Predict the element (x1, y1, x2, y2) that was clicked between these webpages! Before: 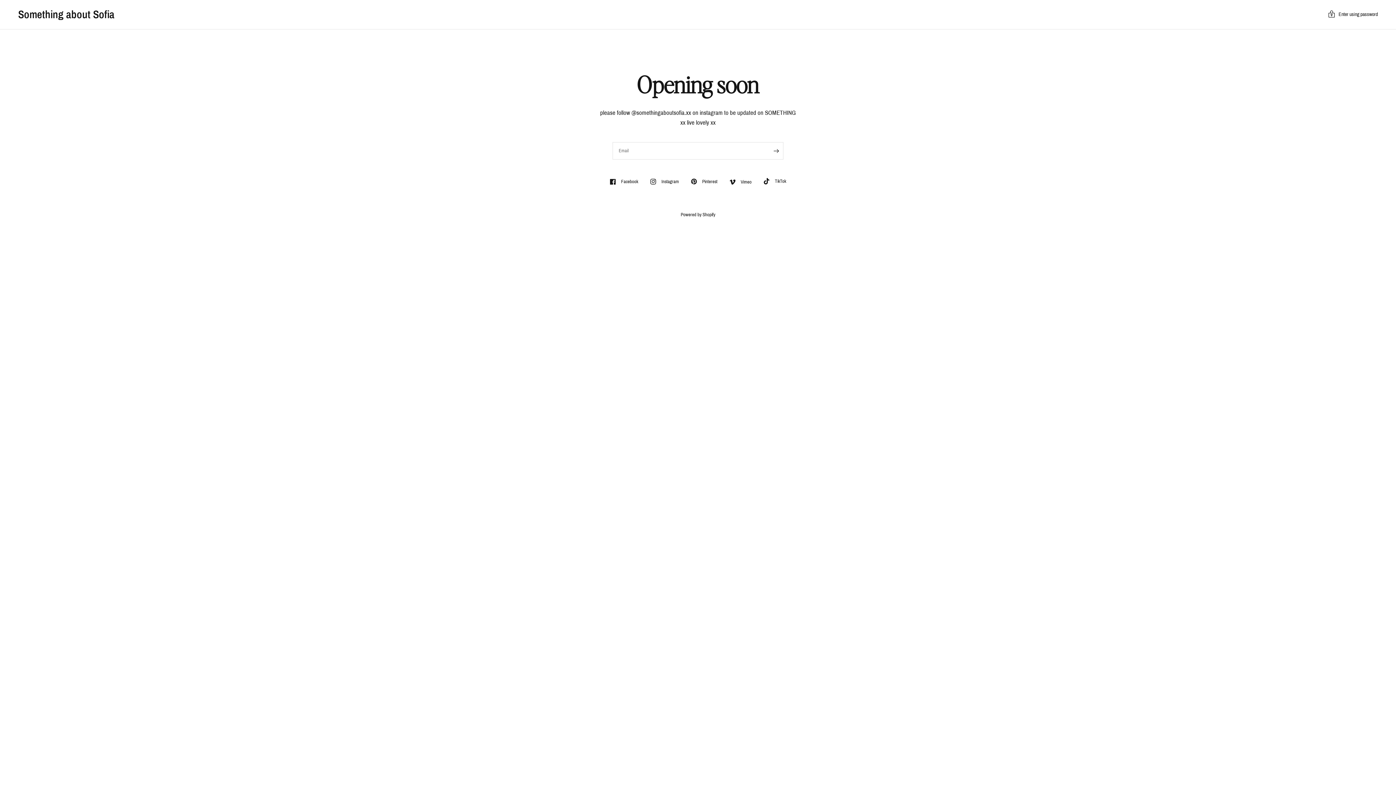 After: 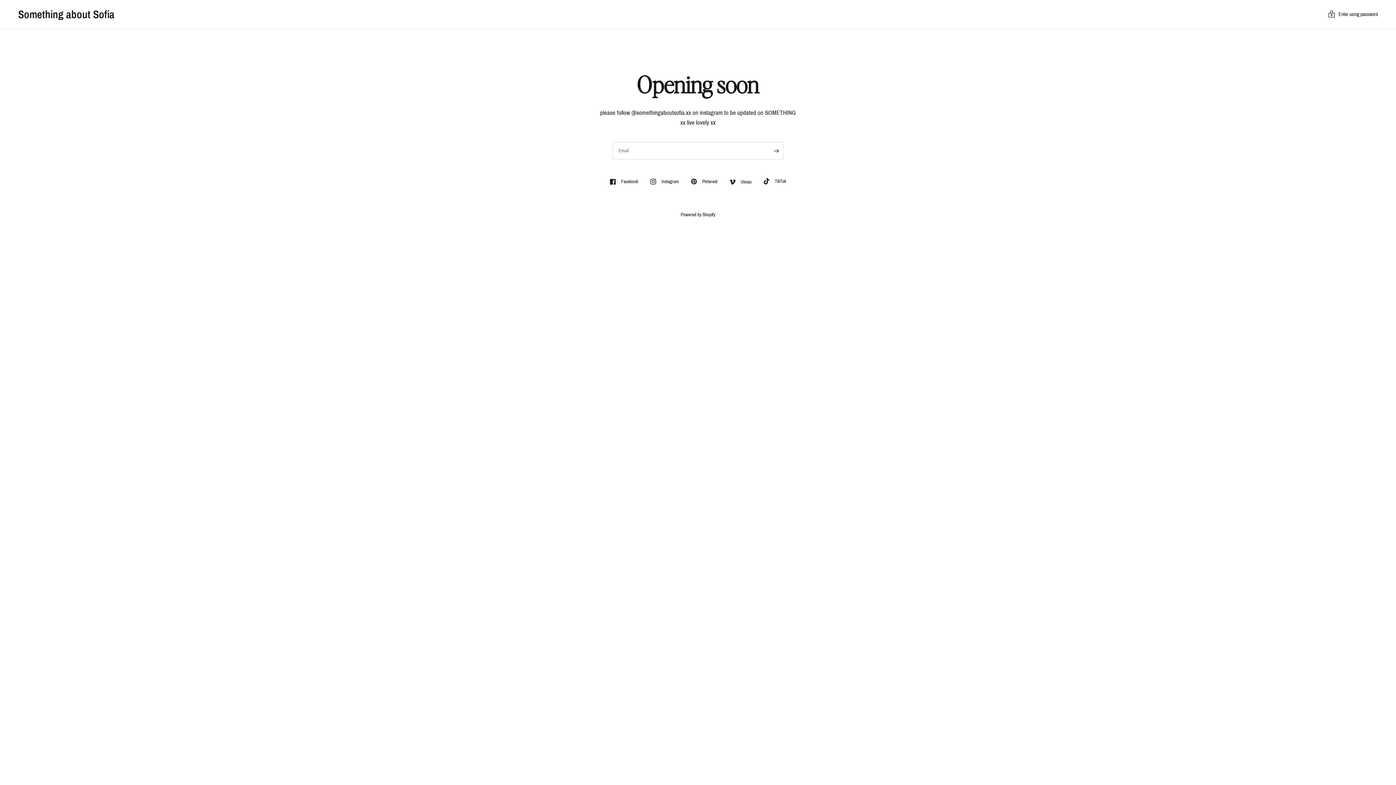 Action: label: Something about Sofia bbox: (18, 9, 114, 20)